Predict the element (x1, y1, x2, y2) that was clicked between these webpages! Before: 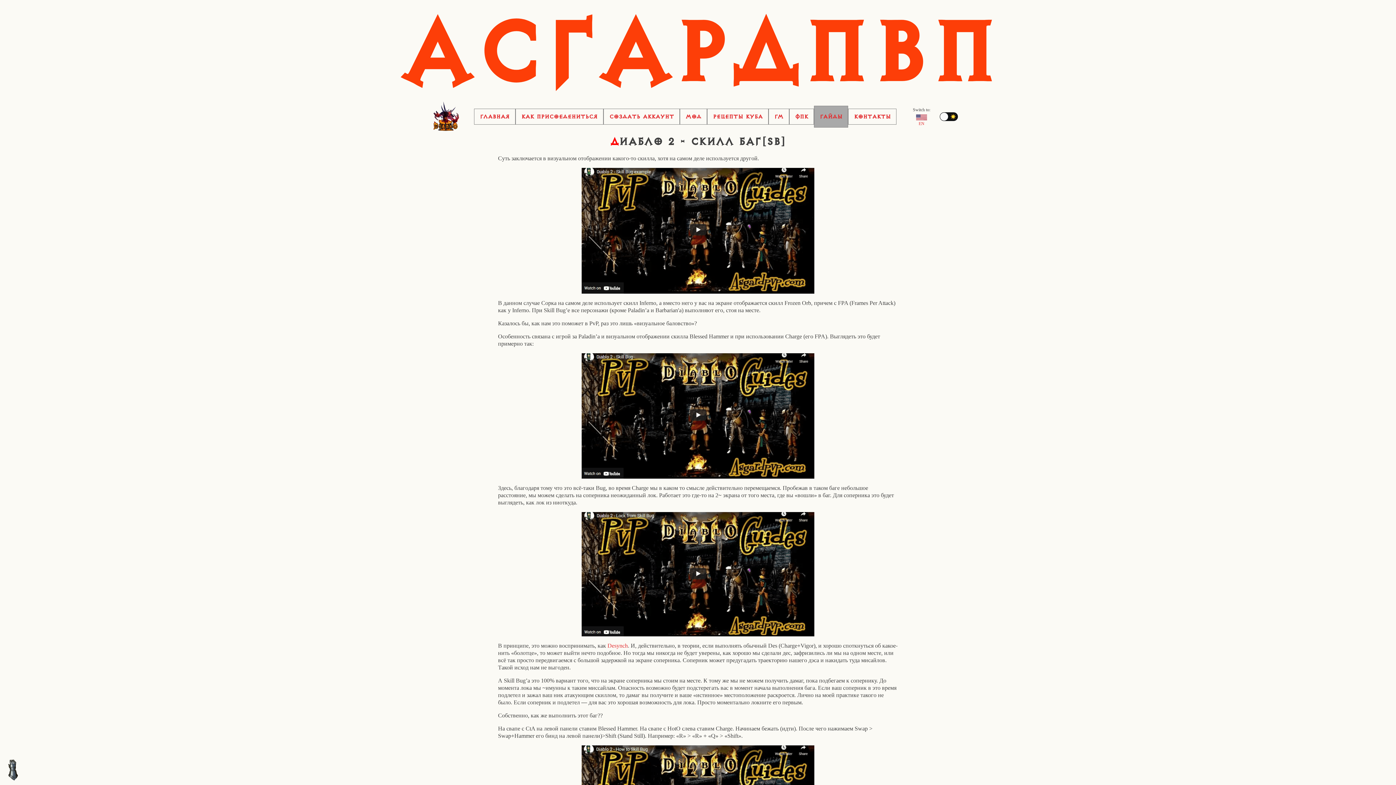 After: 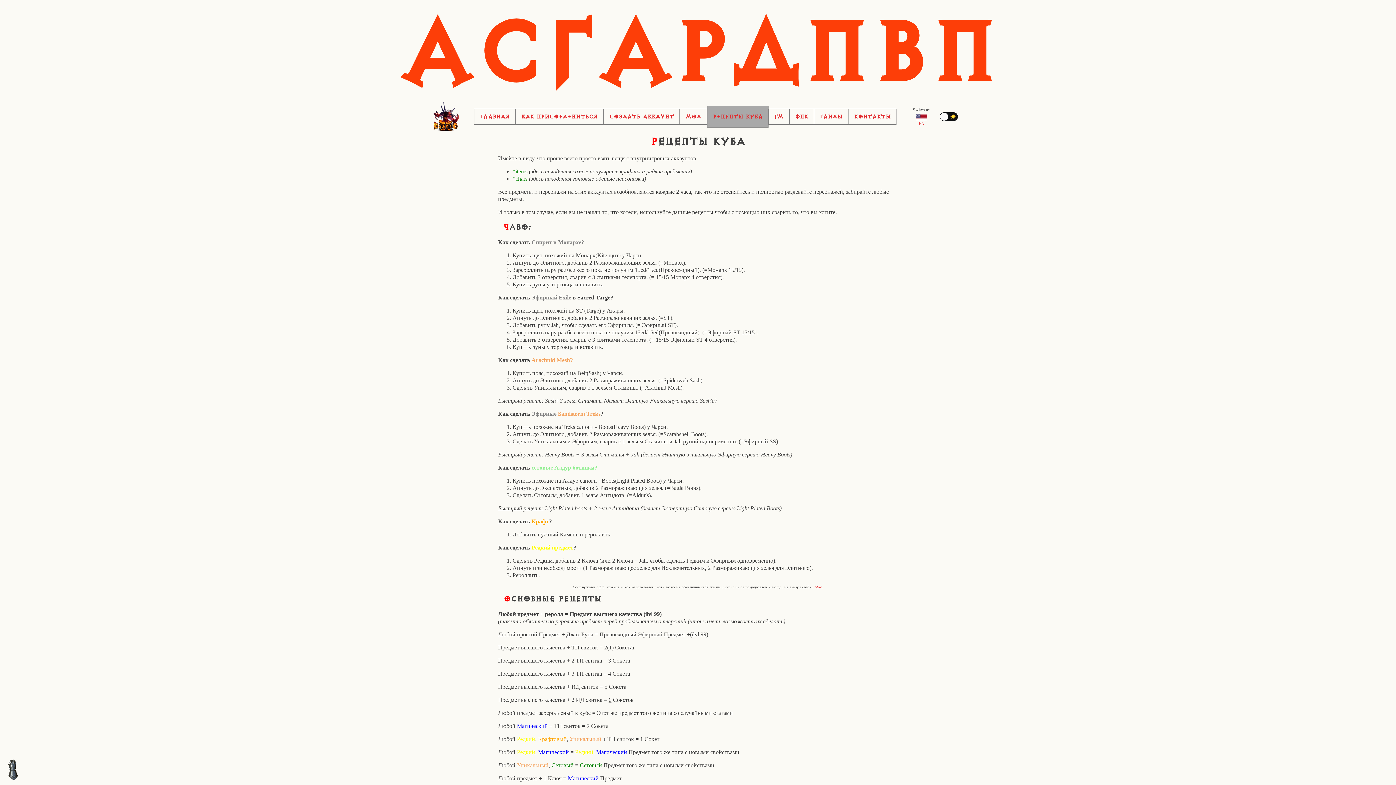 Action: label: Рецепты куба bbox: (707, 109, 768, 124)